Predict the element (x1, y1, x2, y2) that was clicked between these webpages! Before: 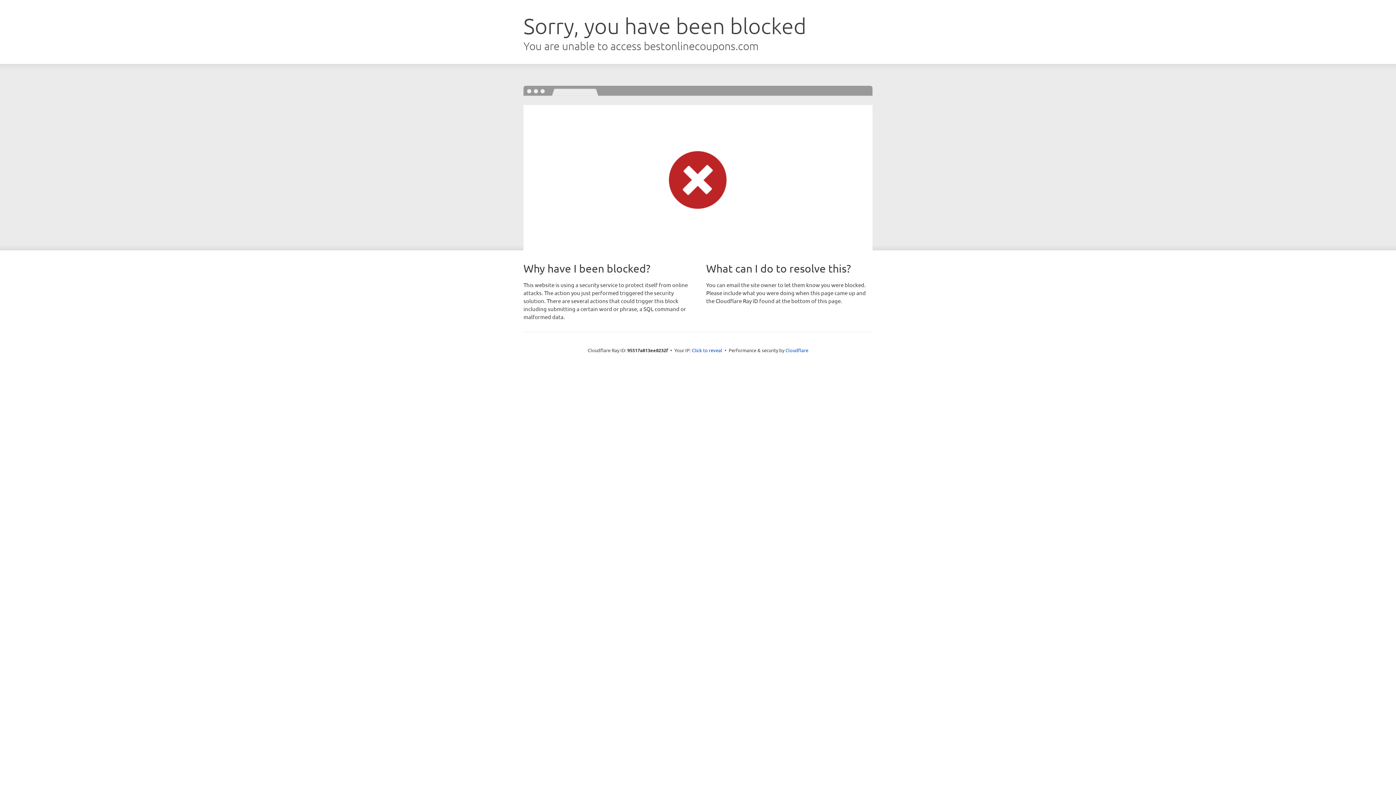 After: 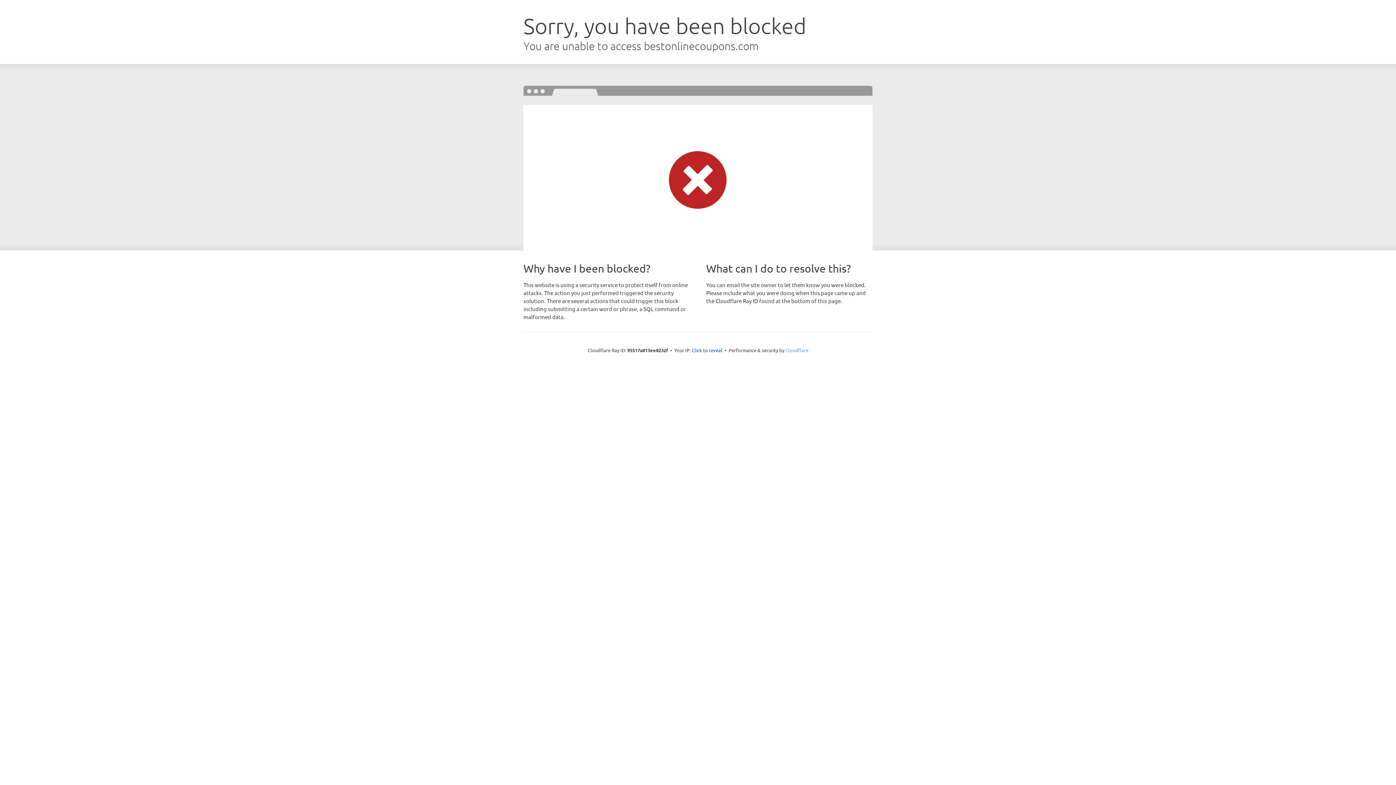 Action: label: Cloudflare bbox: (785, 347, 808, 353)